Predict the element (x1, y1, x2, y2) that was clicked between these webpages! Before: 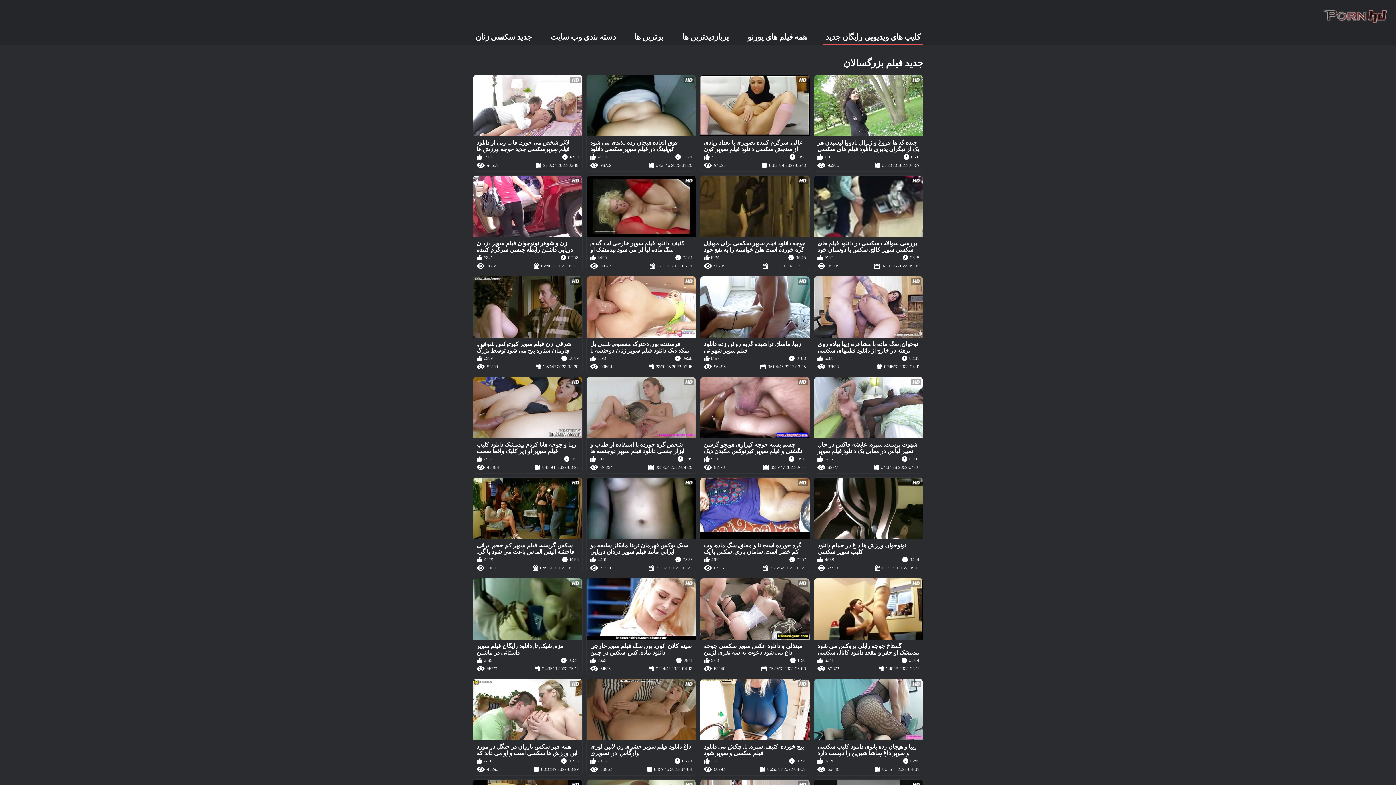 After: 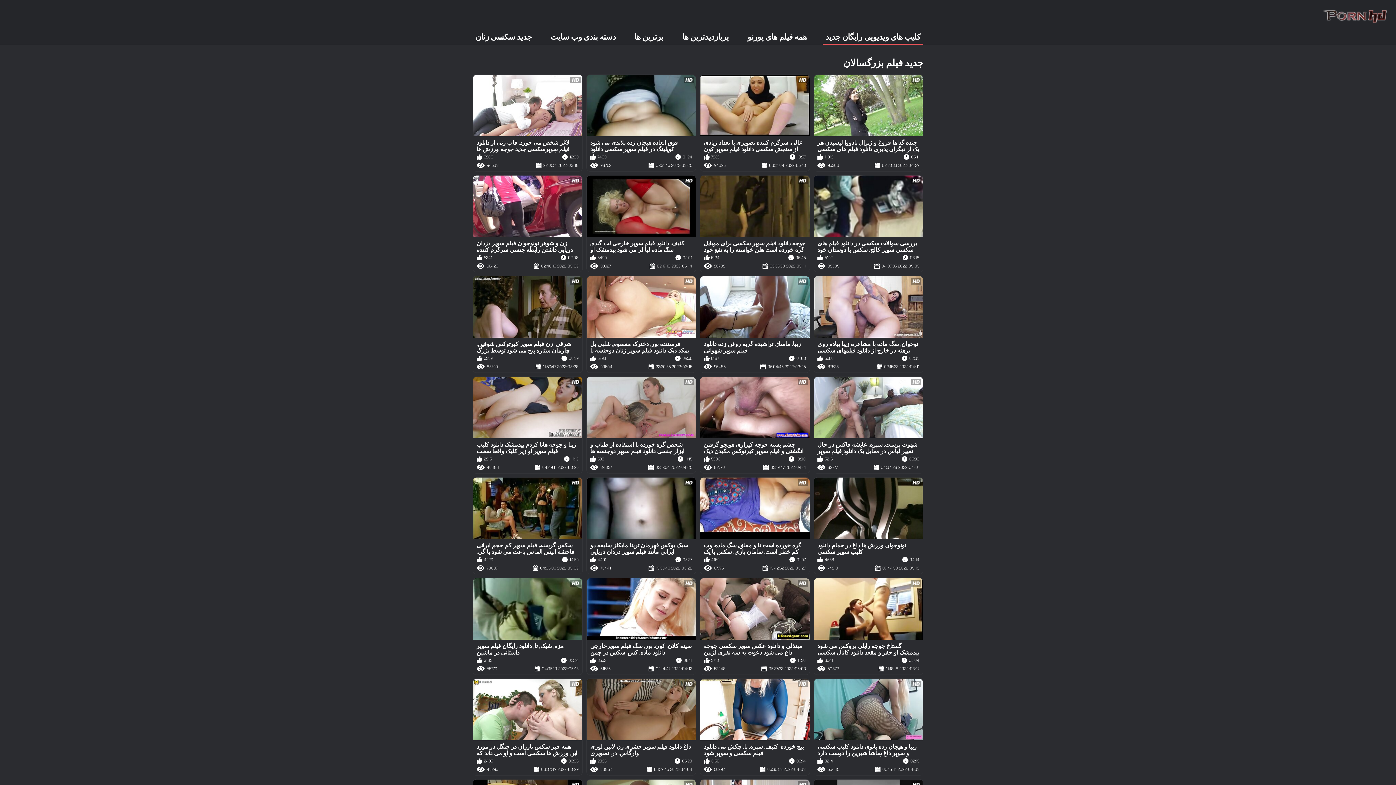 Action: bbox: (700, 679, 809, 775) label: پیچ خورده, کثیف, سبزه, با, چکش می دانلود فیلم سکسی و سوپر شود
06:14
3156
2022-04-08 05:30:53
56292